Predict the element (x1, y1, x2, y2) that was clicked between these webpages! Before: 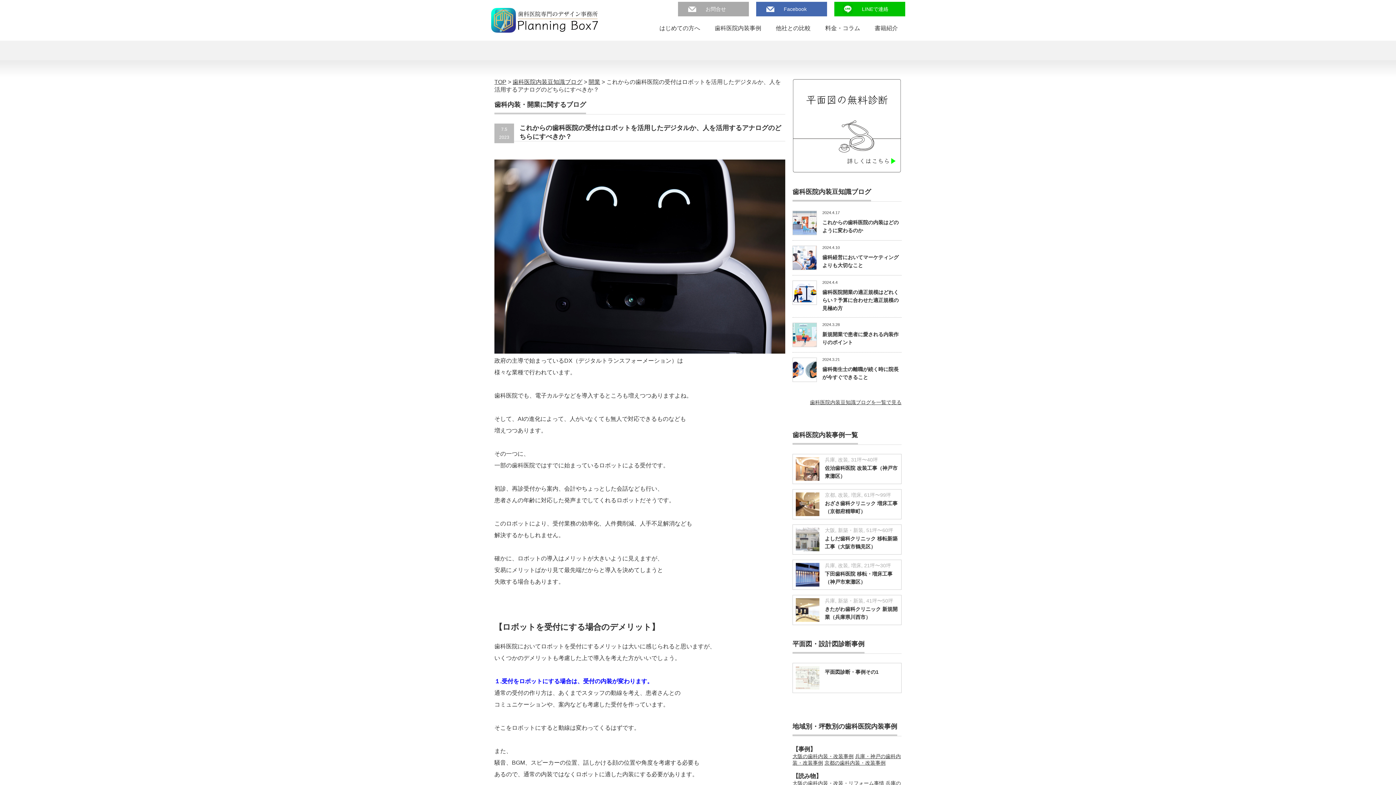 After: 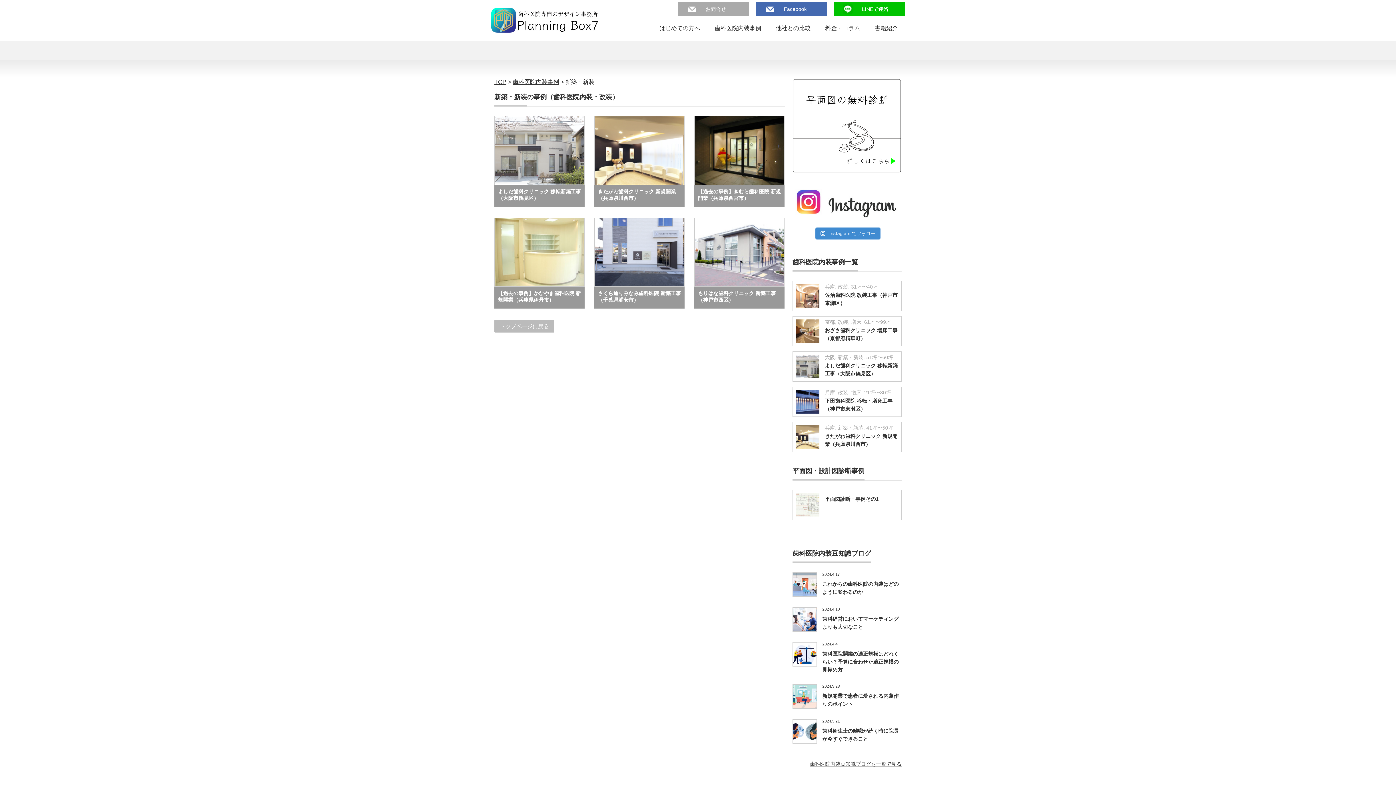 Action: label: 新築・新装 bbox: (838, 598, 863, 604)